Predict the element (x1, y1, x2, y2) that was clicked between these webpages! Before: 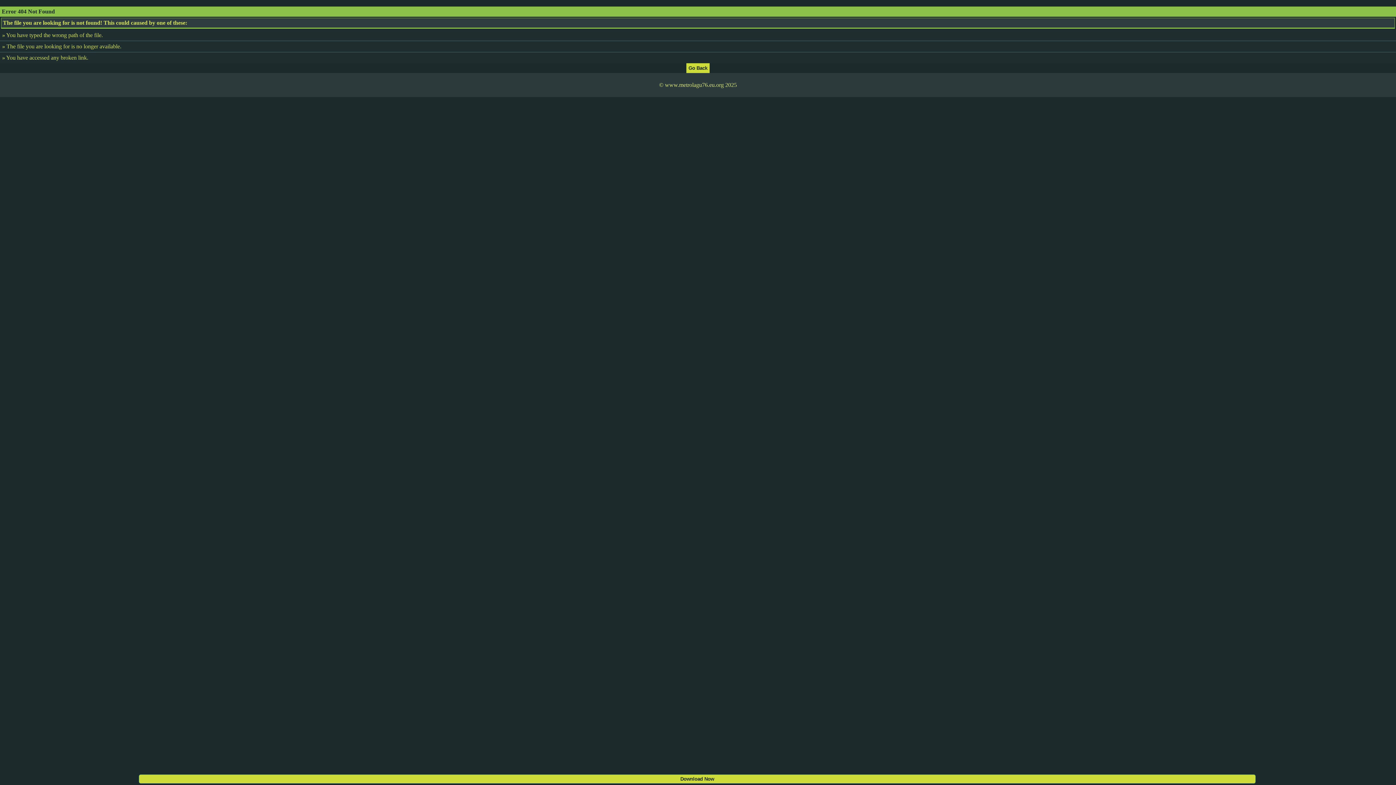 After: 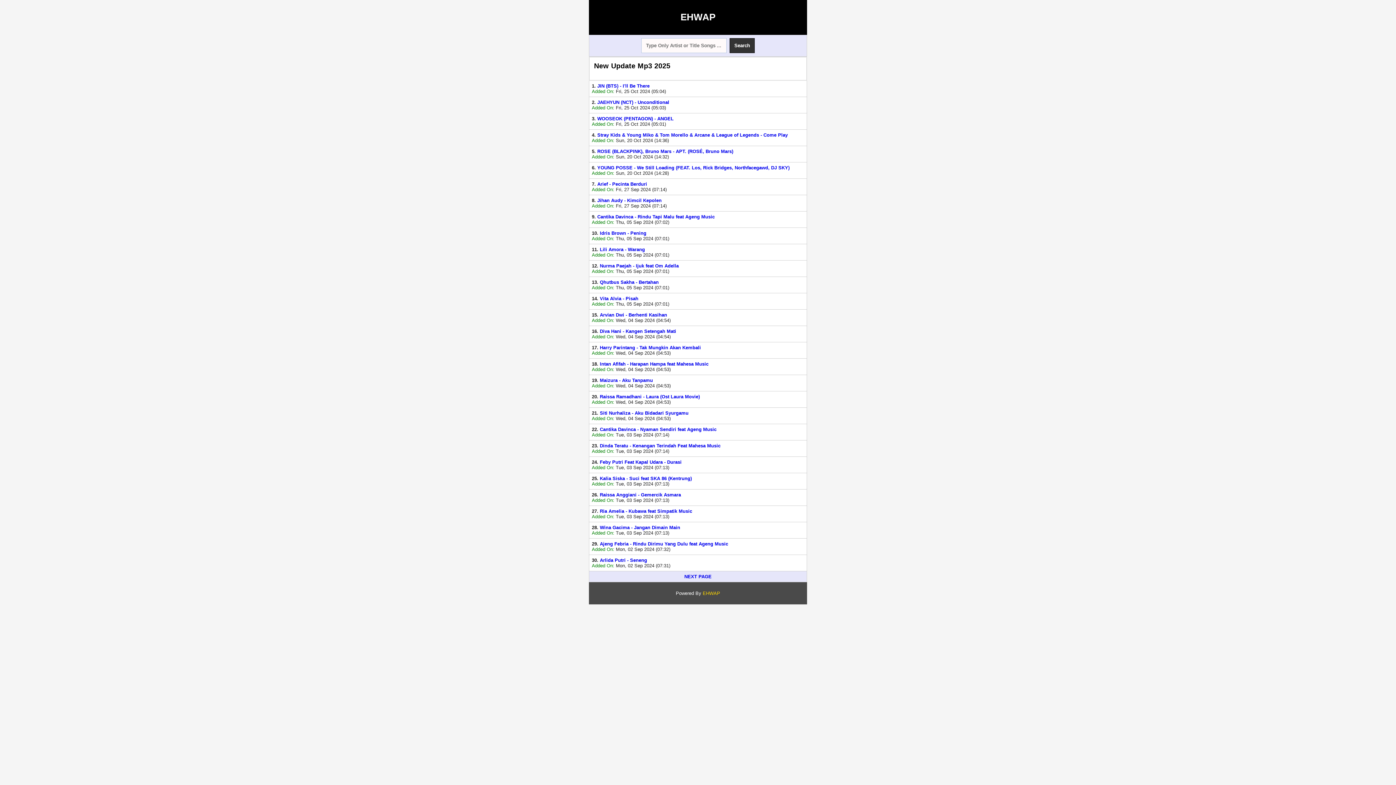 Action: bbox: (686, 64, 709, 70)